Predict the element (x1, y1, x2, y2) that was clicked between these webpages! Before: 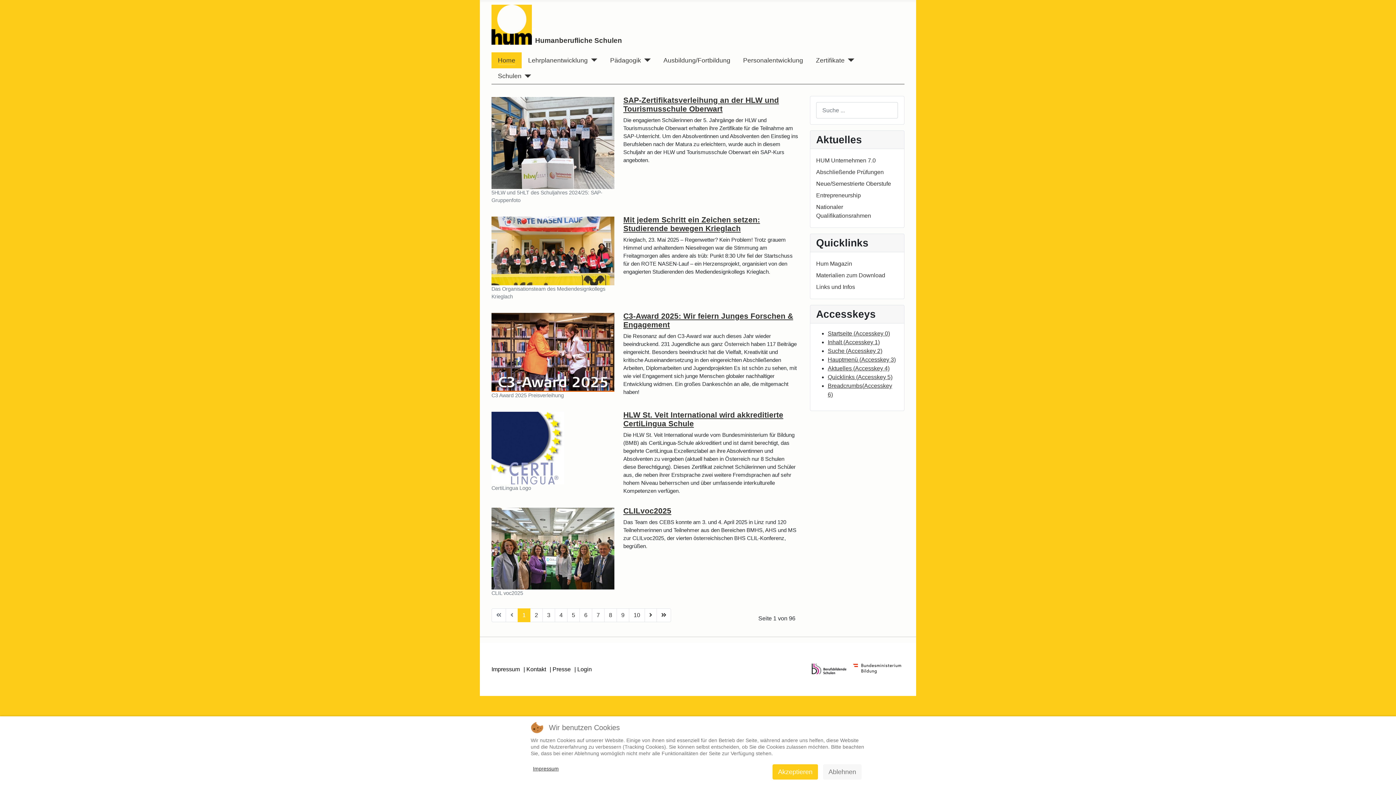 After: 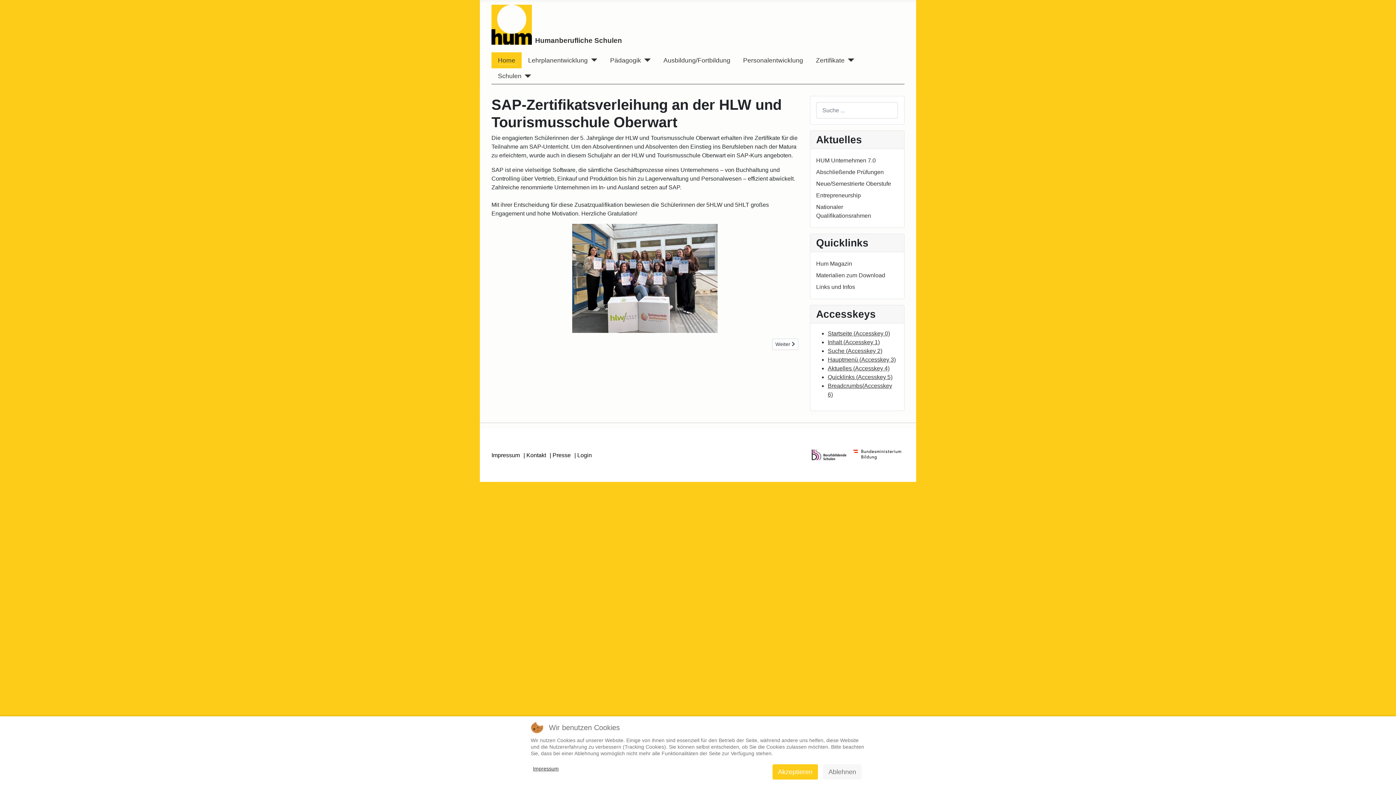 Action: bbox: (491, 139, 614, 145)